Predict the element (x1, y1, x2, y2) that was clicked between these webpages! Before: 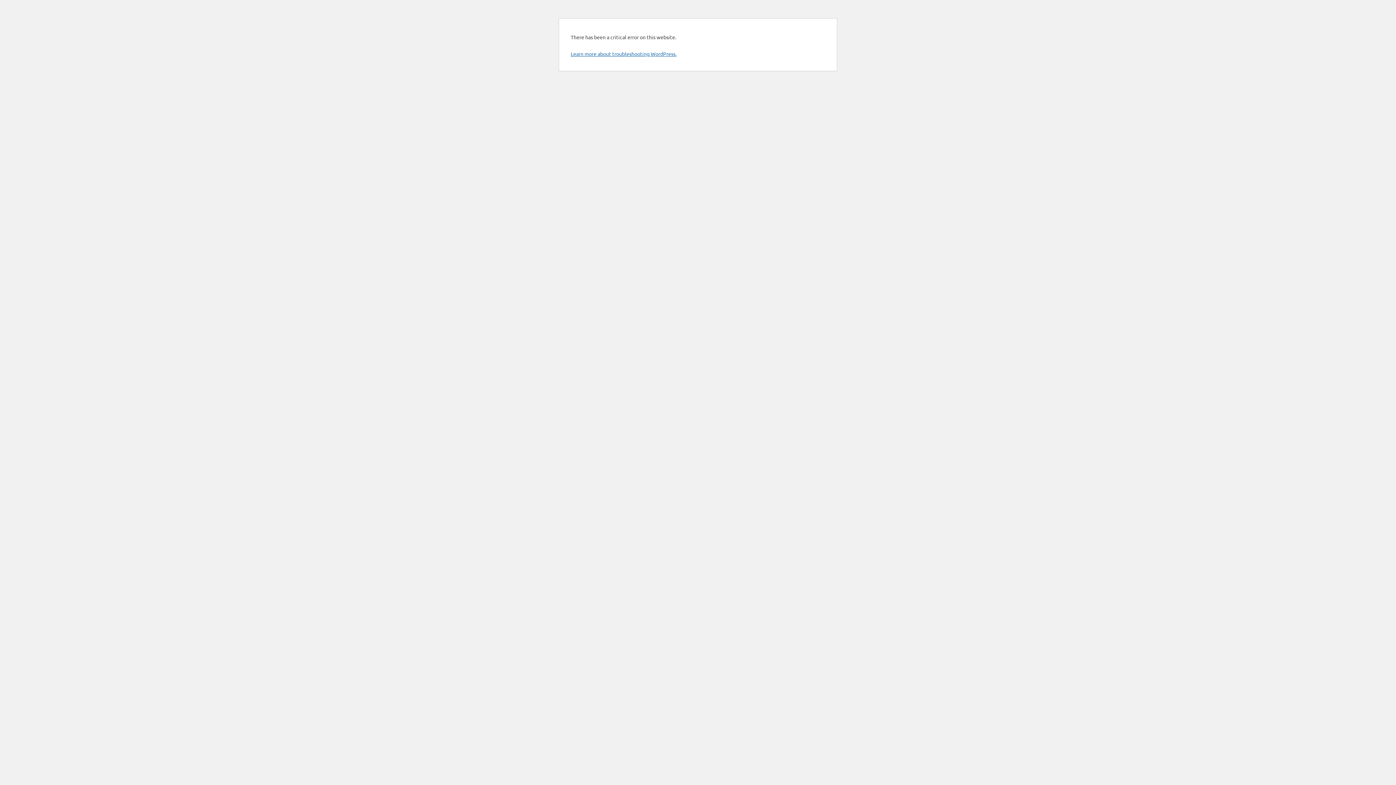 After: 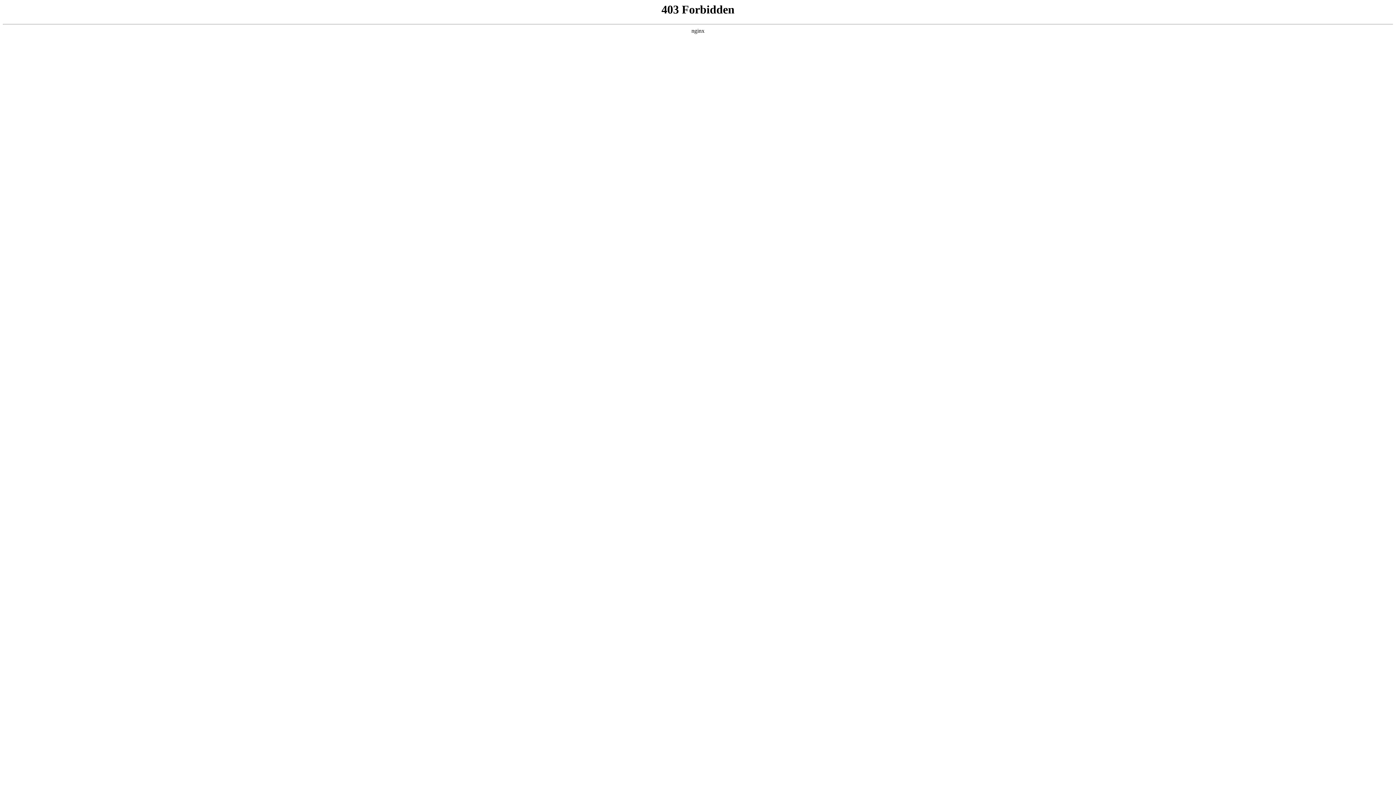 Action: bbox: (570, 50, 676, 57) label: Learn more about troubleshooting WordPress.